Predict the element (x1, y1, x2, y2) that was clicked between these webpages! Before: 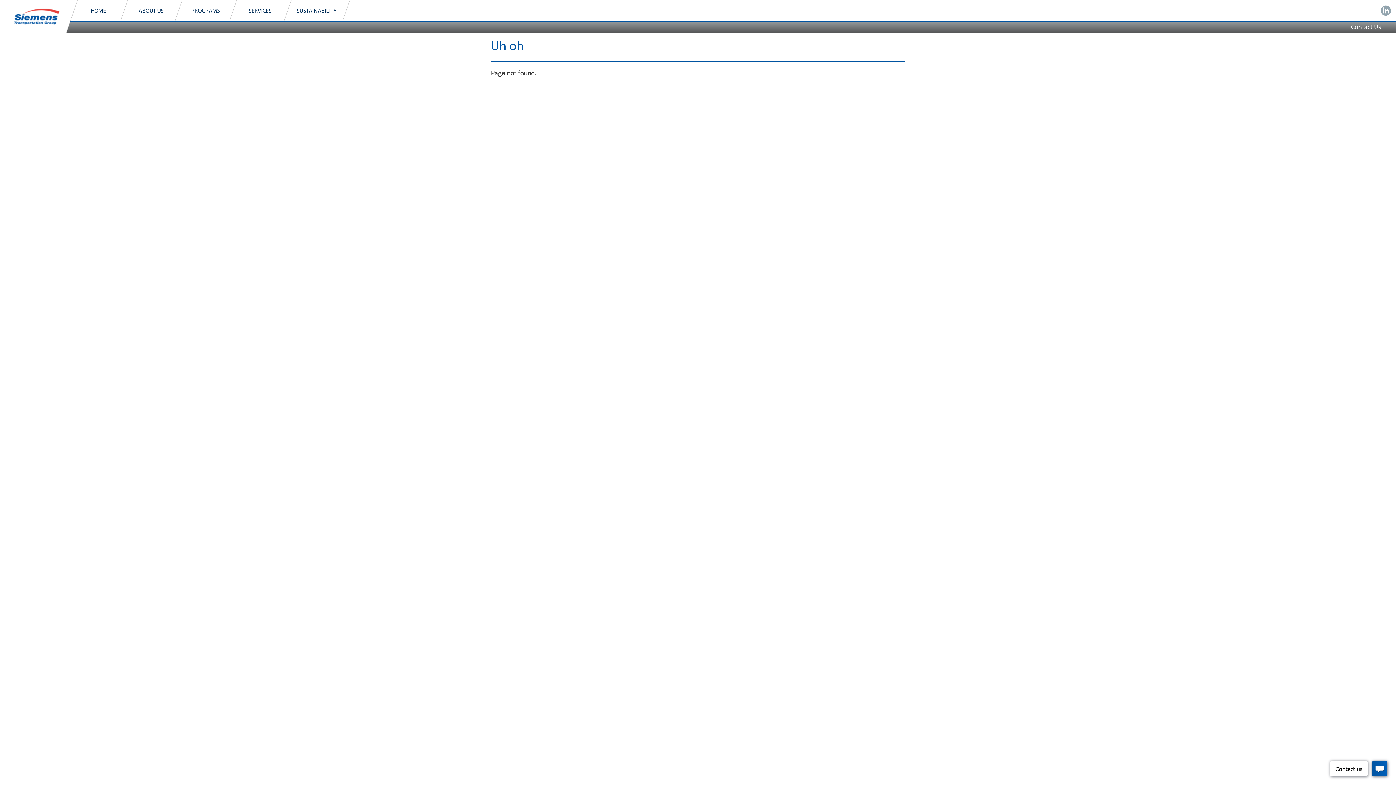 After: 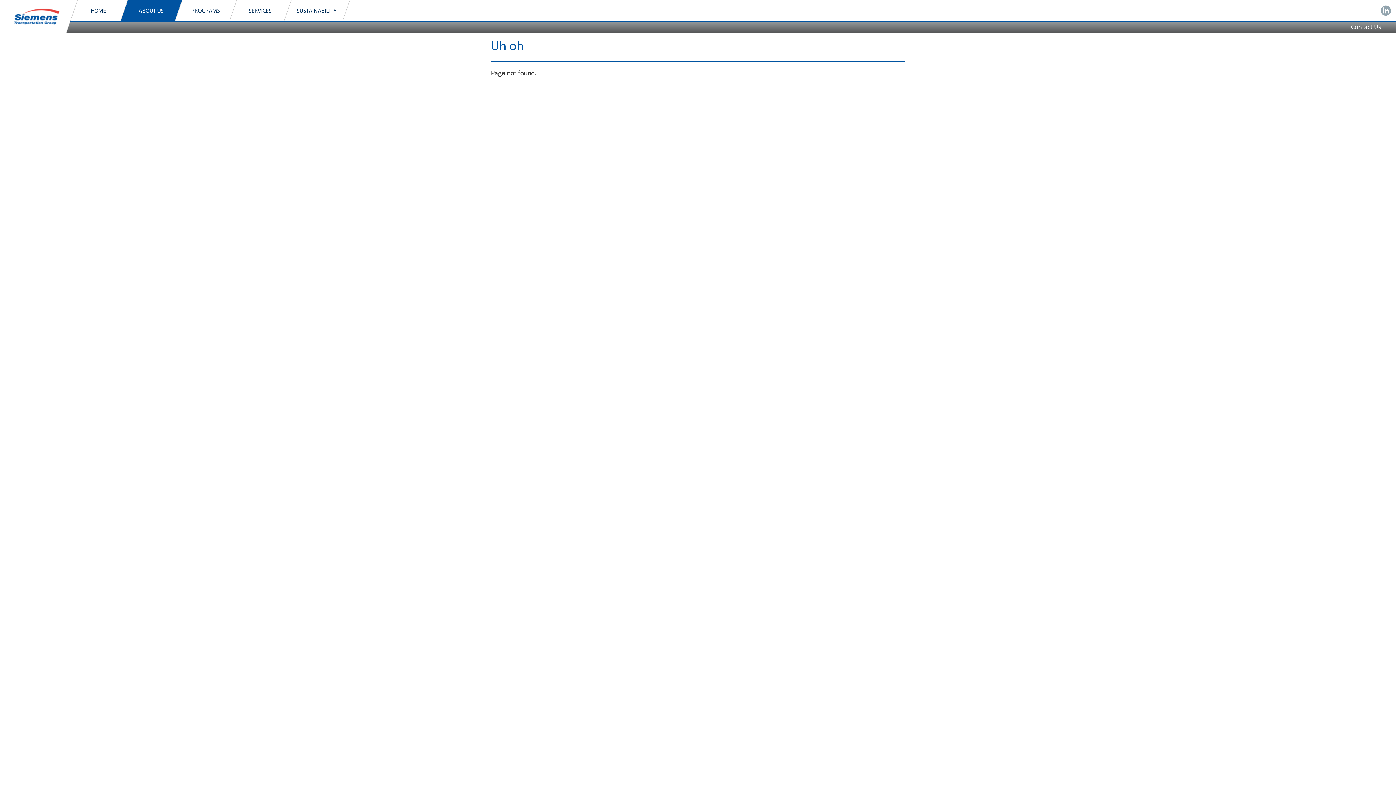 Action: label: ABOUT US bbox: (120, 0, 182, 22)